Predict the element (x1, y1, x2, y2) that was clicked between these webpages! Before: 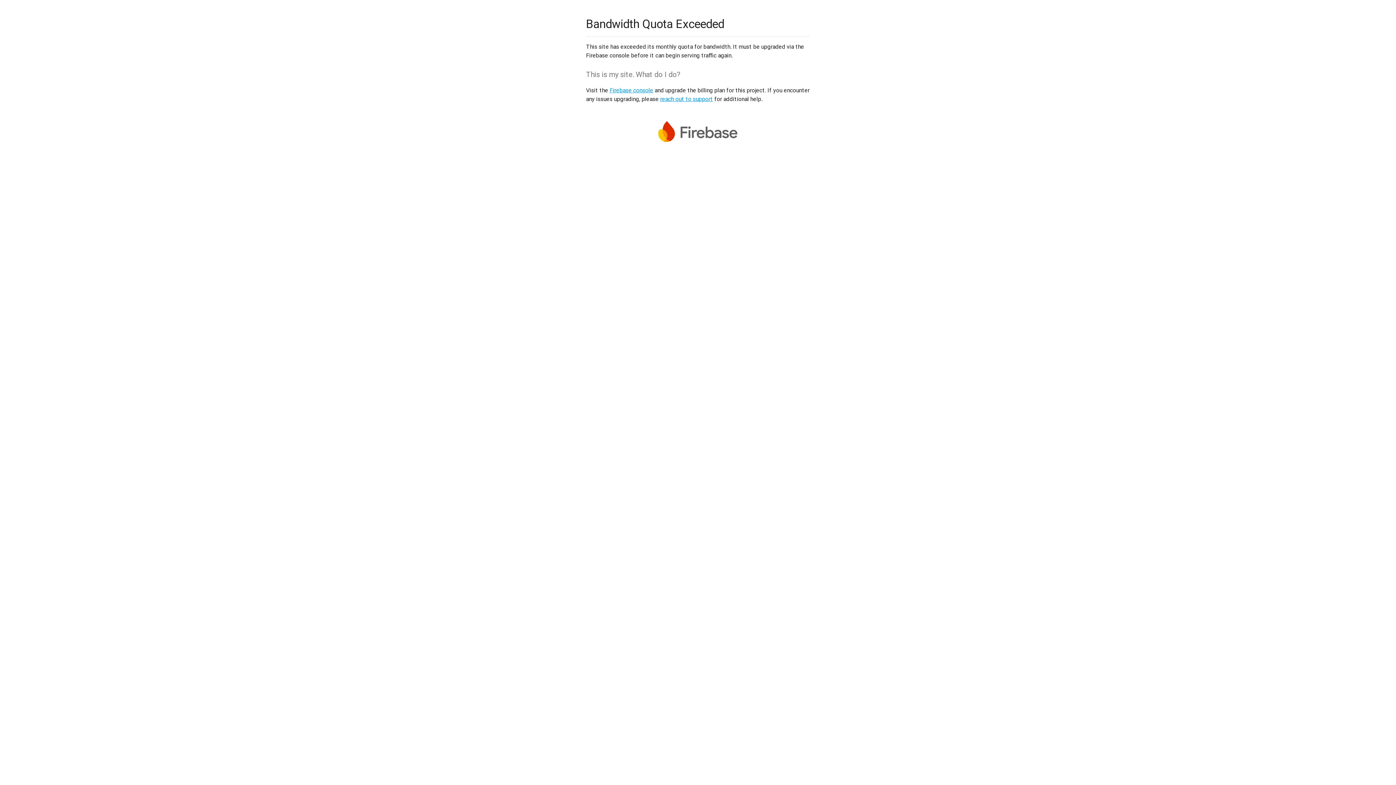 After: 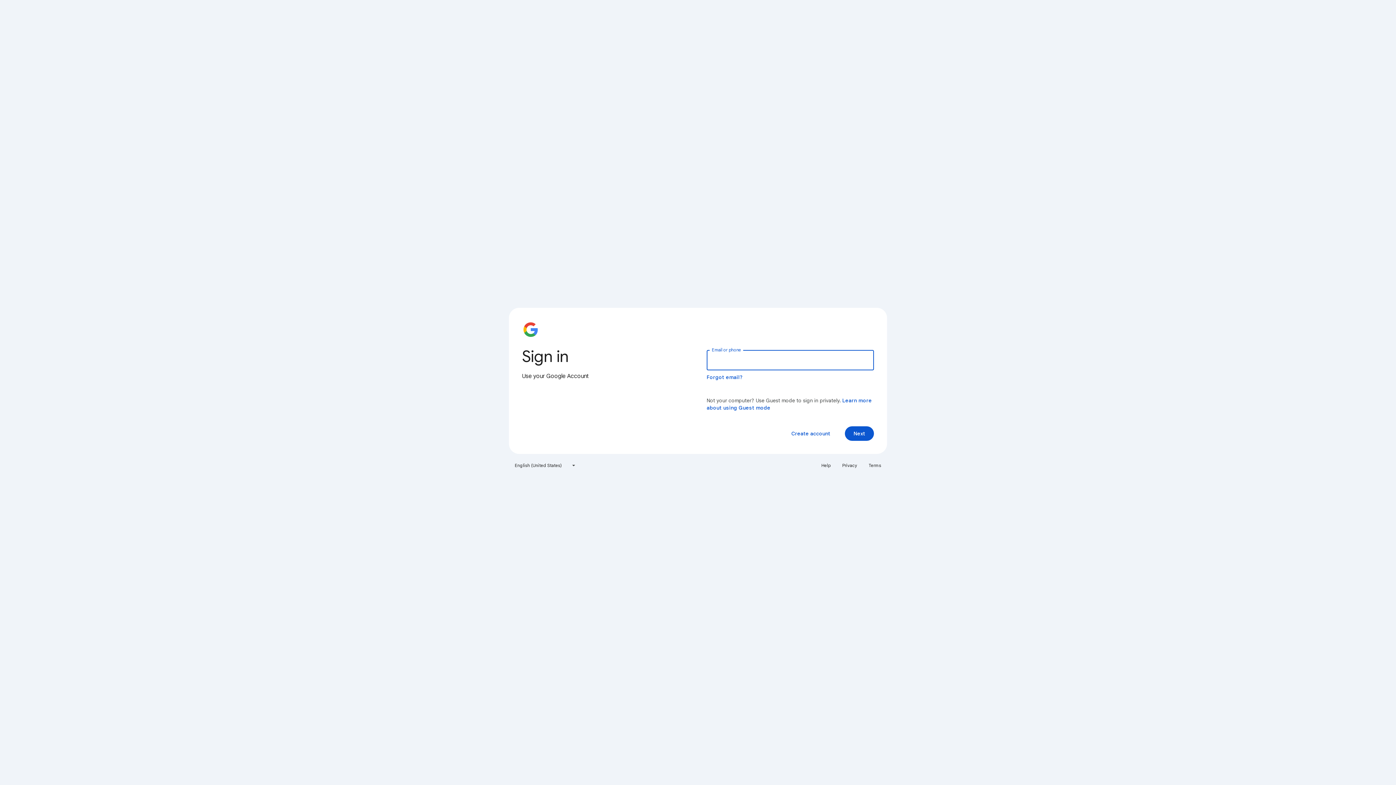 Action: bbox: (609, 86, 653, 93) label: Firebase console